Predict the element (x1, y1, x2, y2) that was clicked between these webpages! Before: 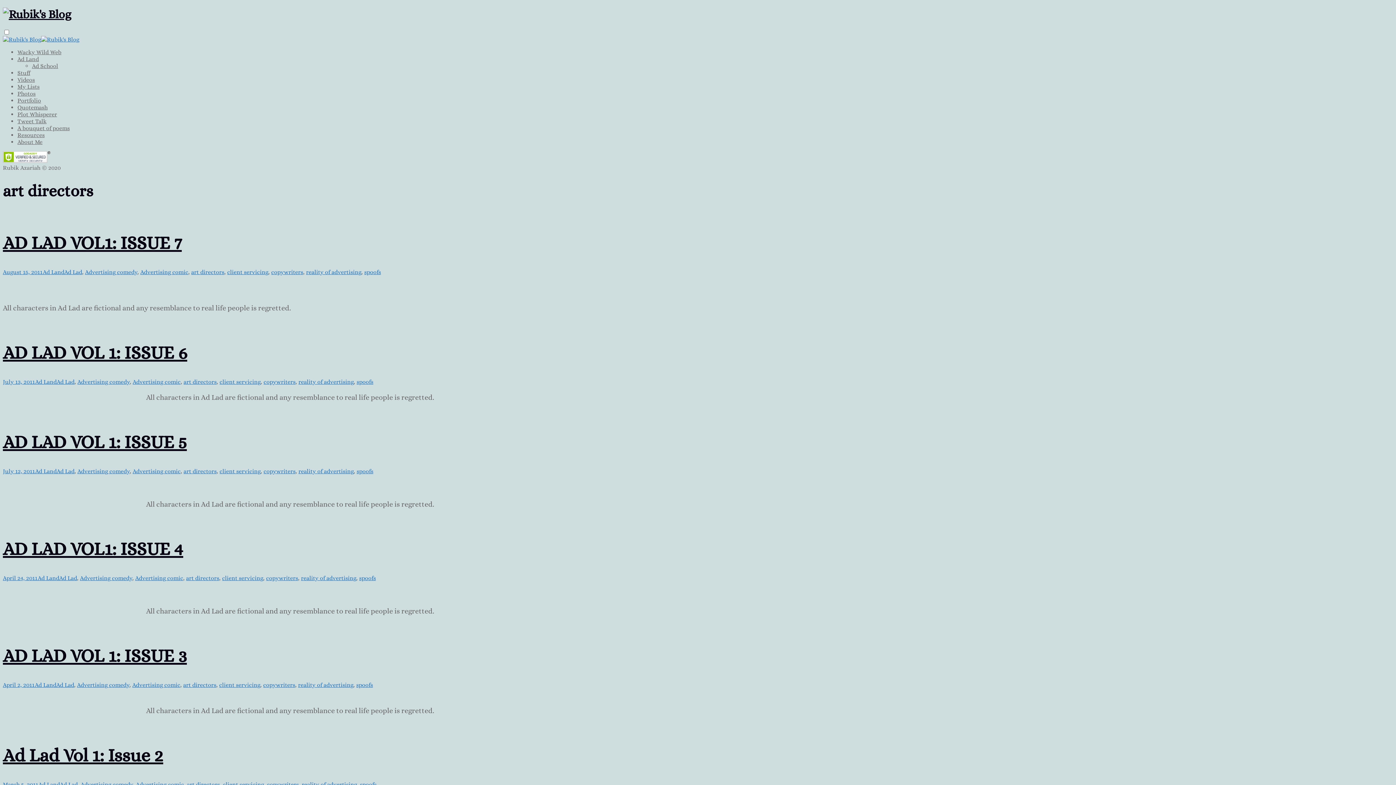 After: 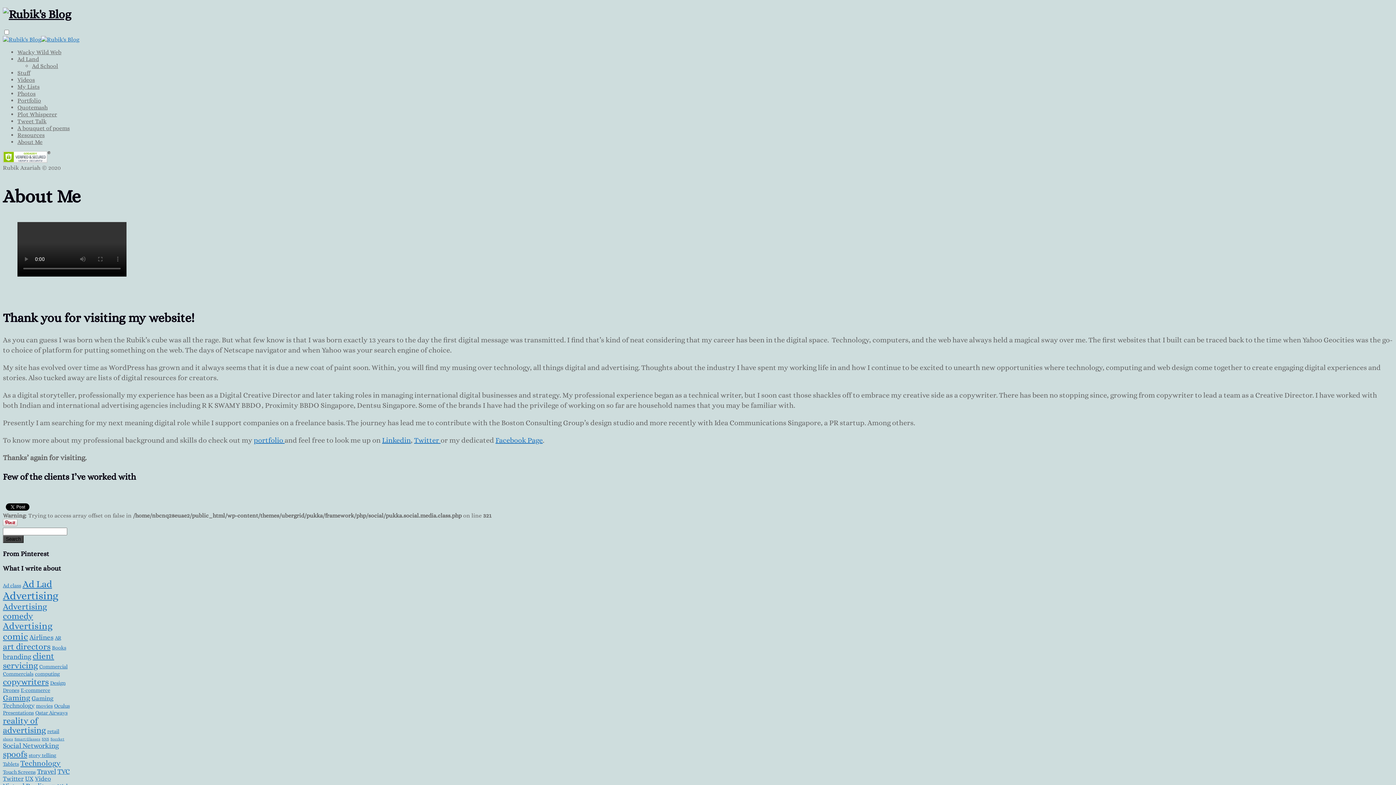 Action: bbox: (17, 138, 42, 145) label: About Me